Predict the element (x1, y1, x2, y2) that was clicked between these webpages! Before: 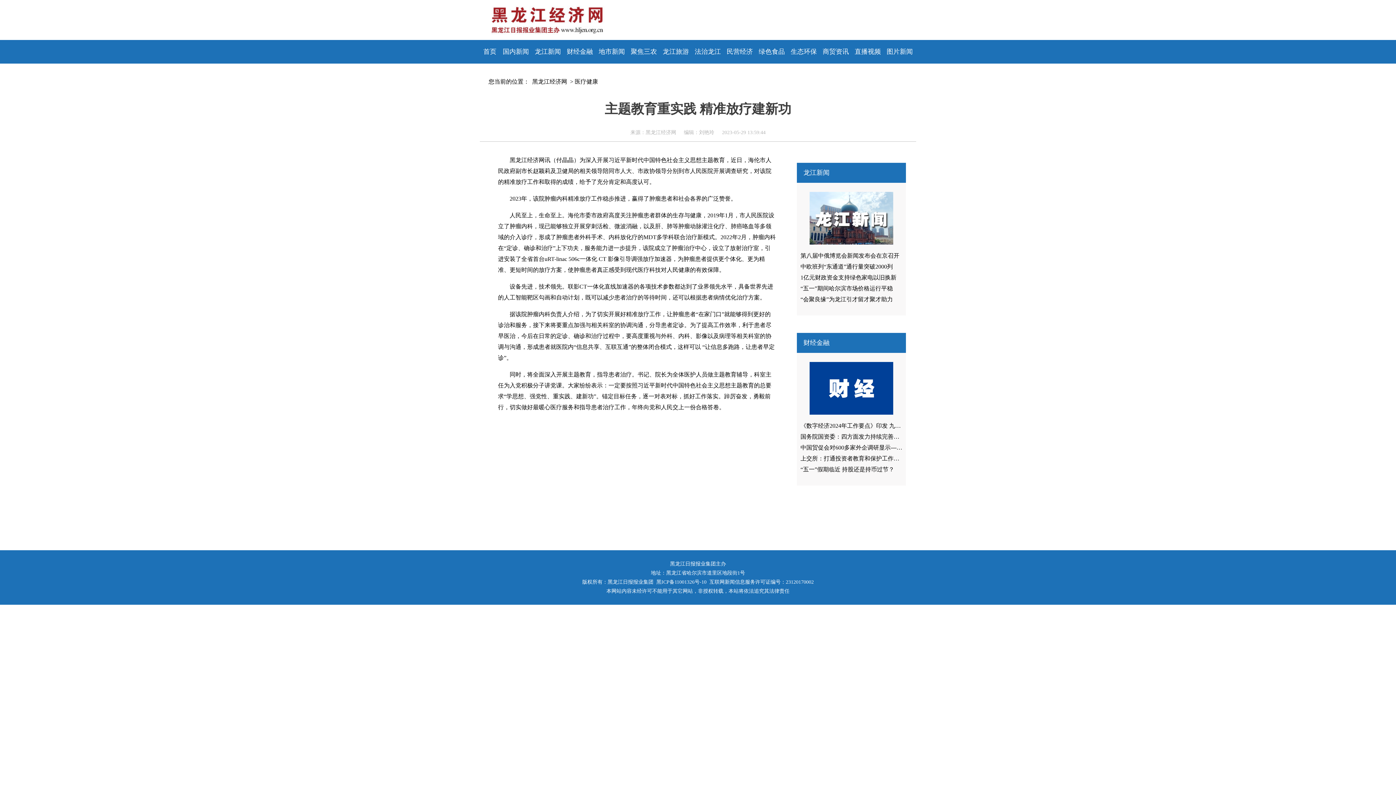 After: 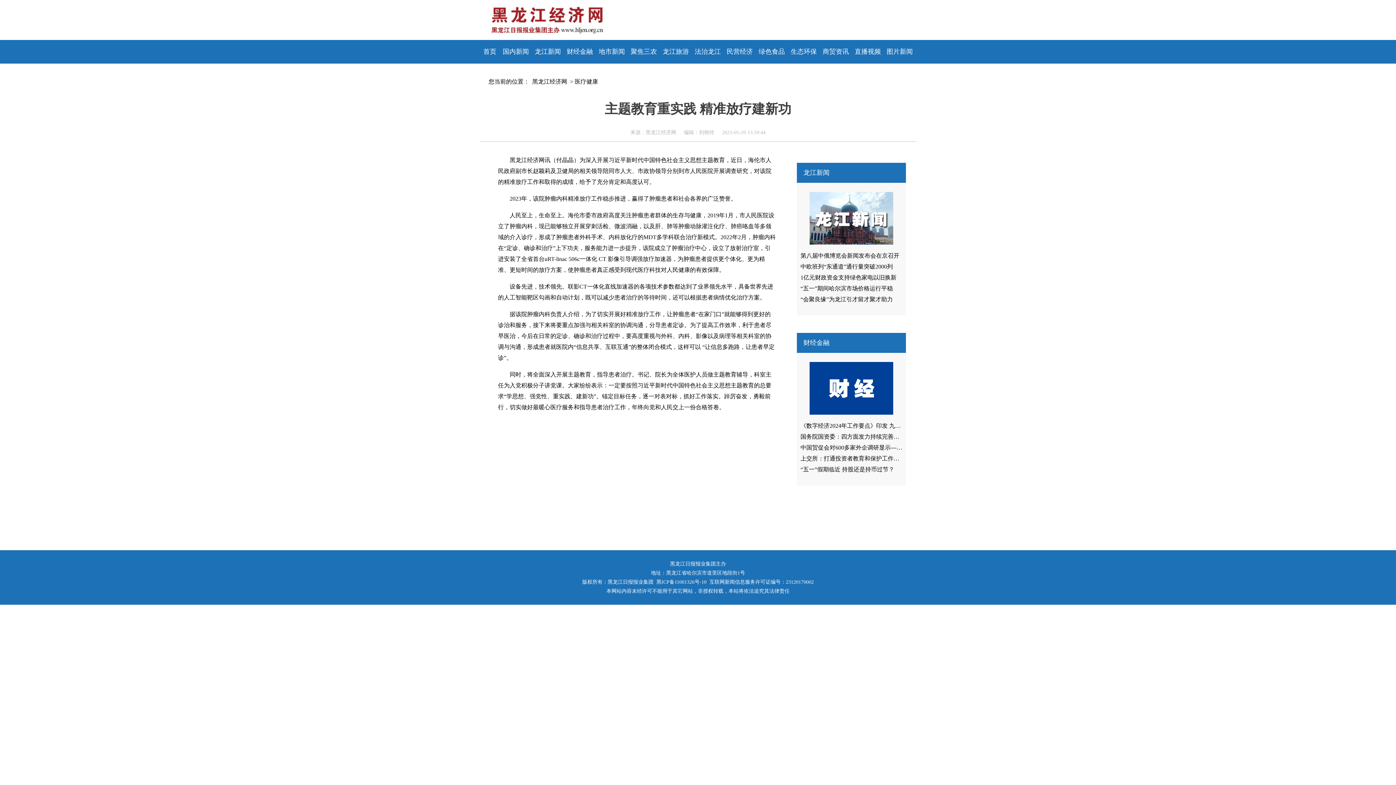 Action: bbox: (502, 48, 529, 55) label: 国内新闻